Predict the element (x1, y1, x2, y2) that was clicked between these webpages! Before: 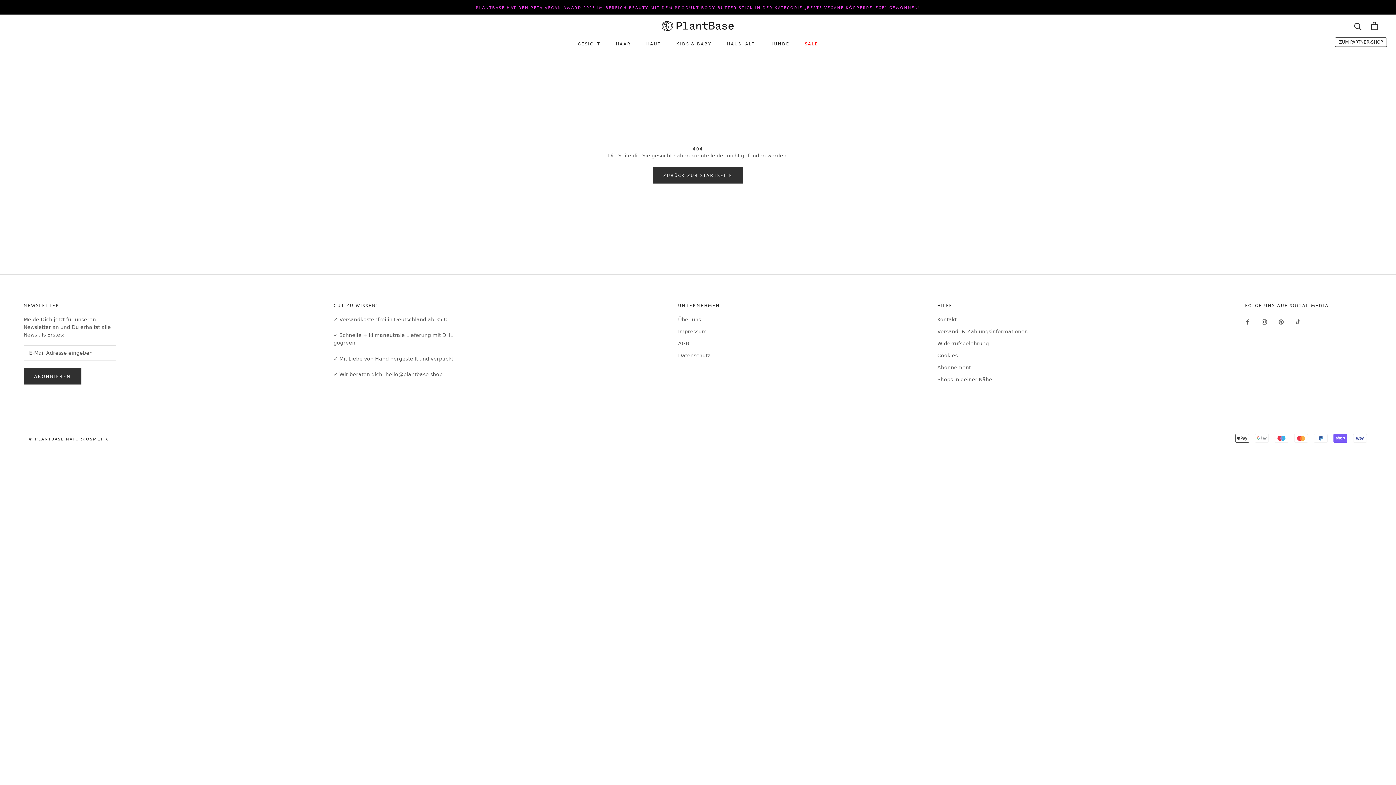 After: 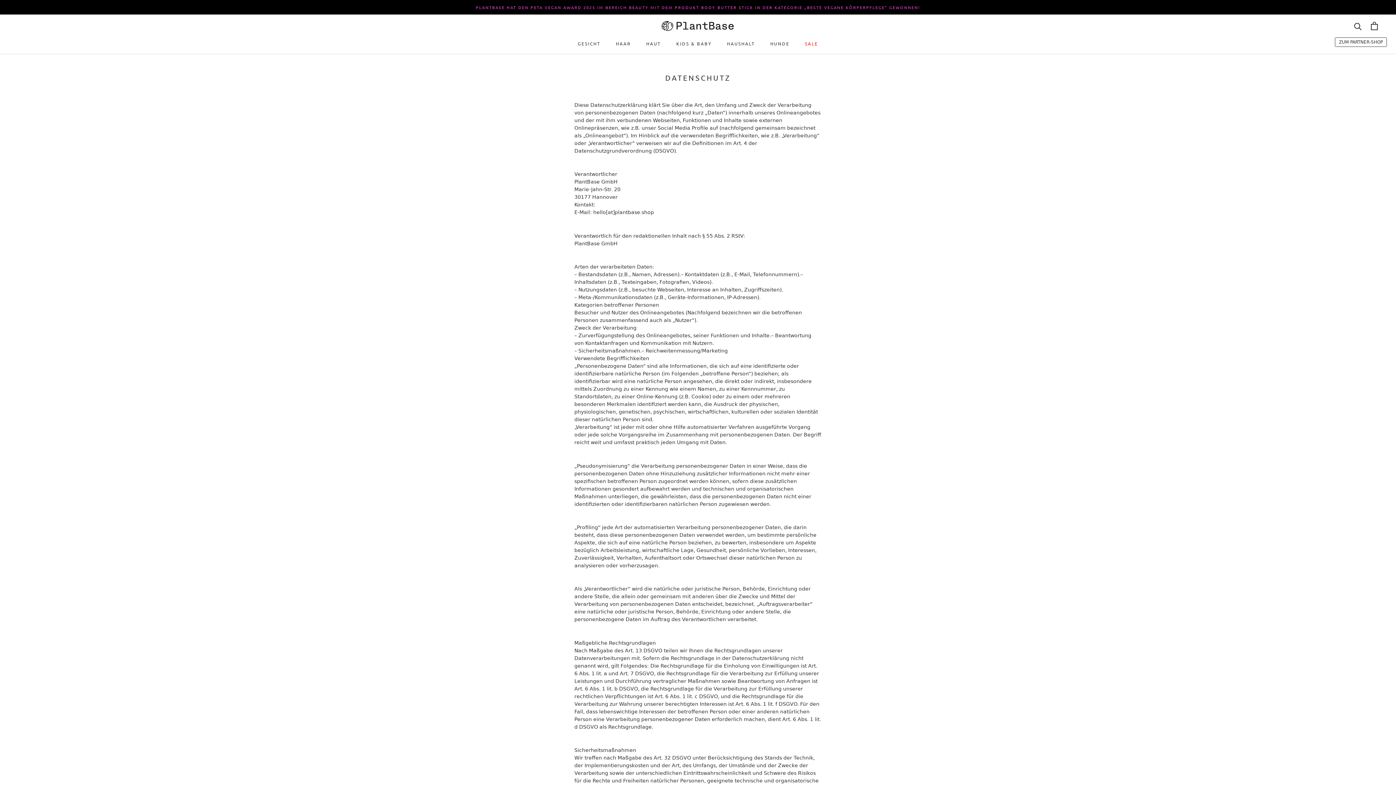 Action: bbox: (678, 352, 720, 359) label: Datenschutz